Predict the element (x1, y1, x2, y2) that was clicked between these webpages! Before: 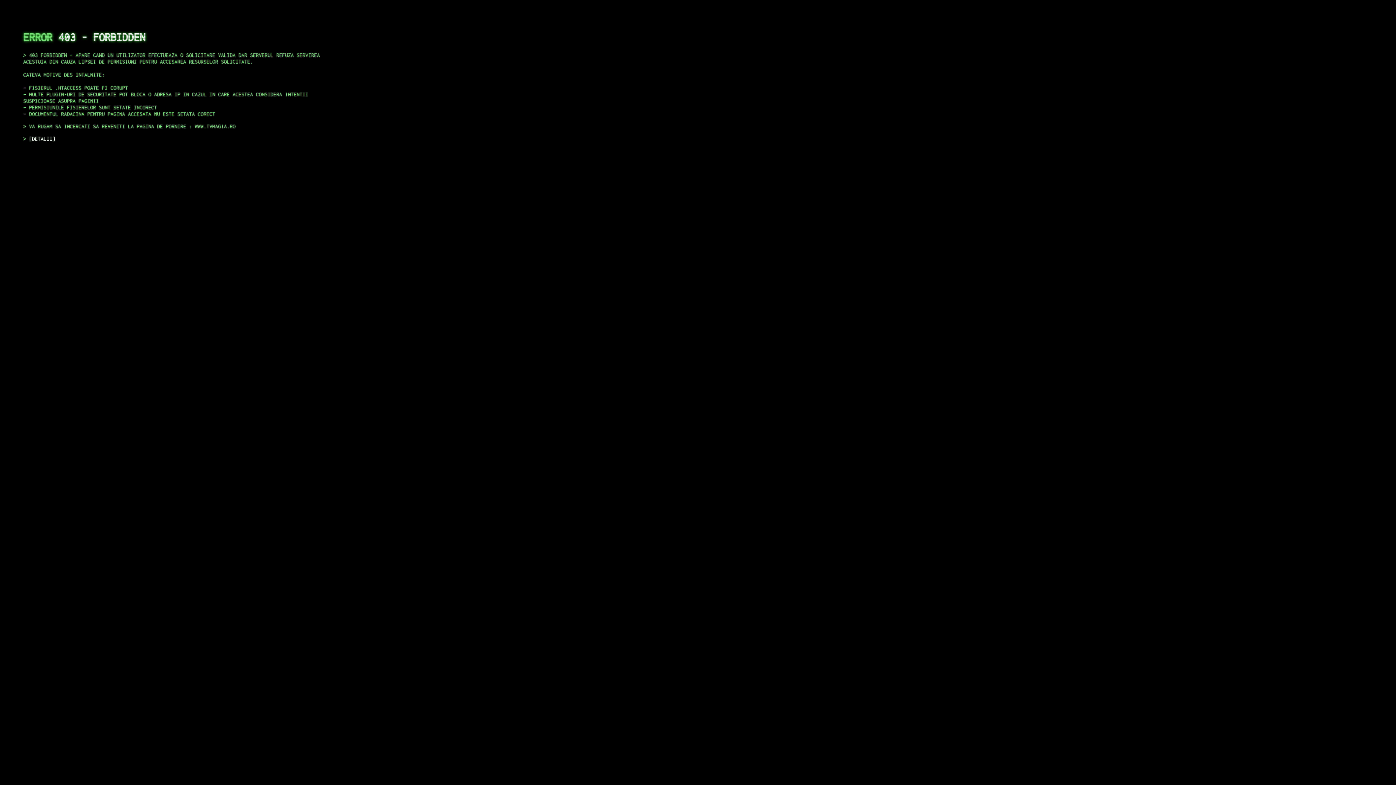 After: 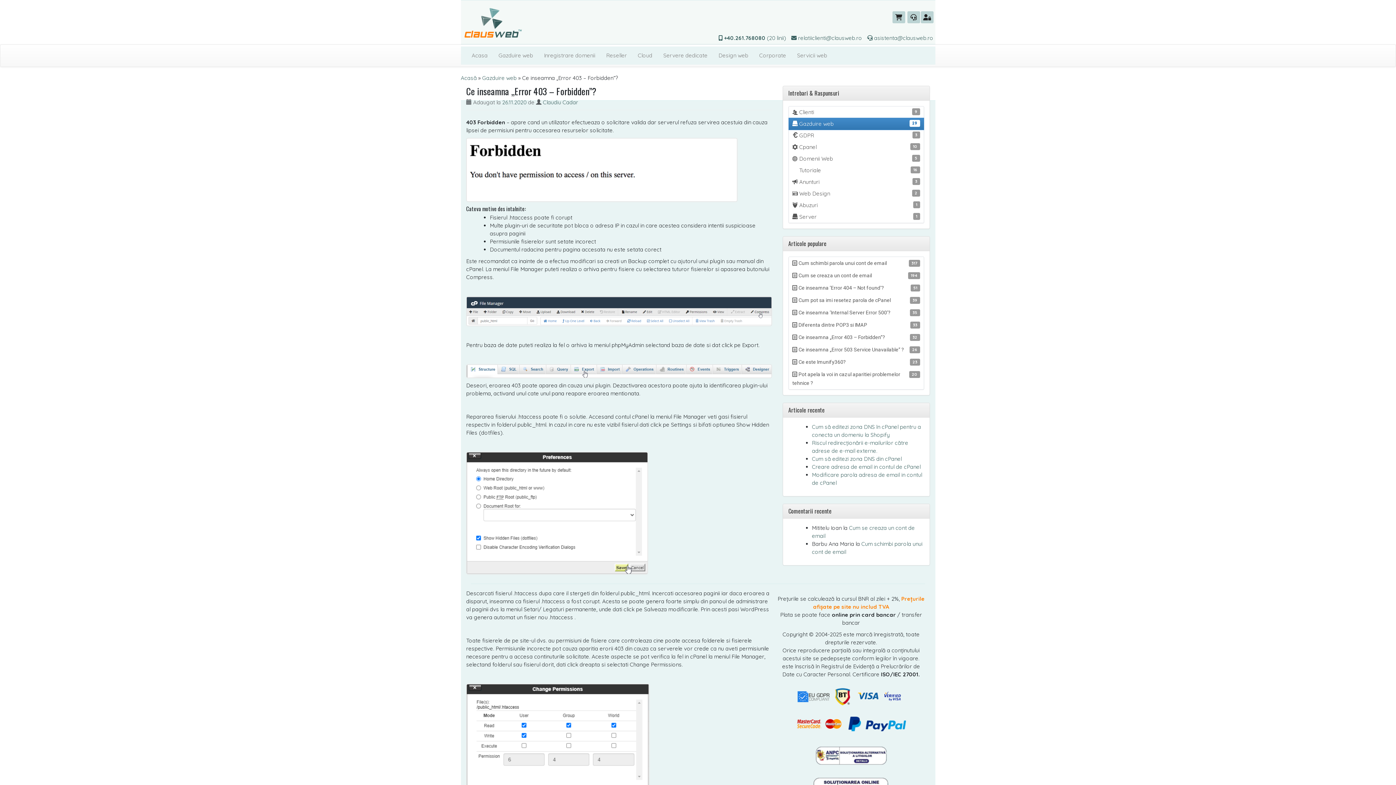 Action: label: DETALII bbox: (29, 135, 55, 141)